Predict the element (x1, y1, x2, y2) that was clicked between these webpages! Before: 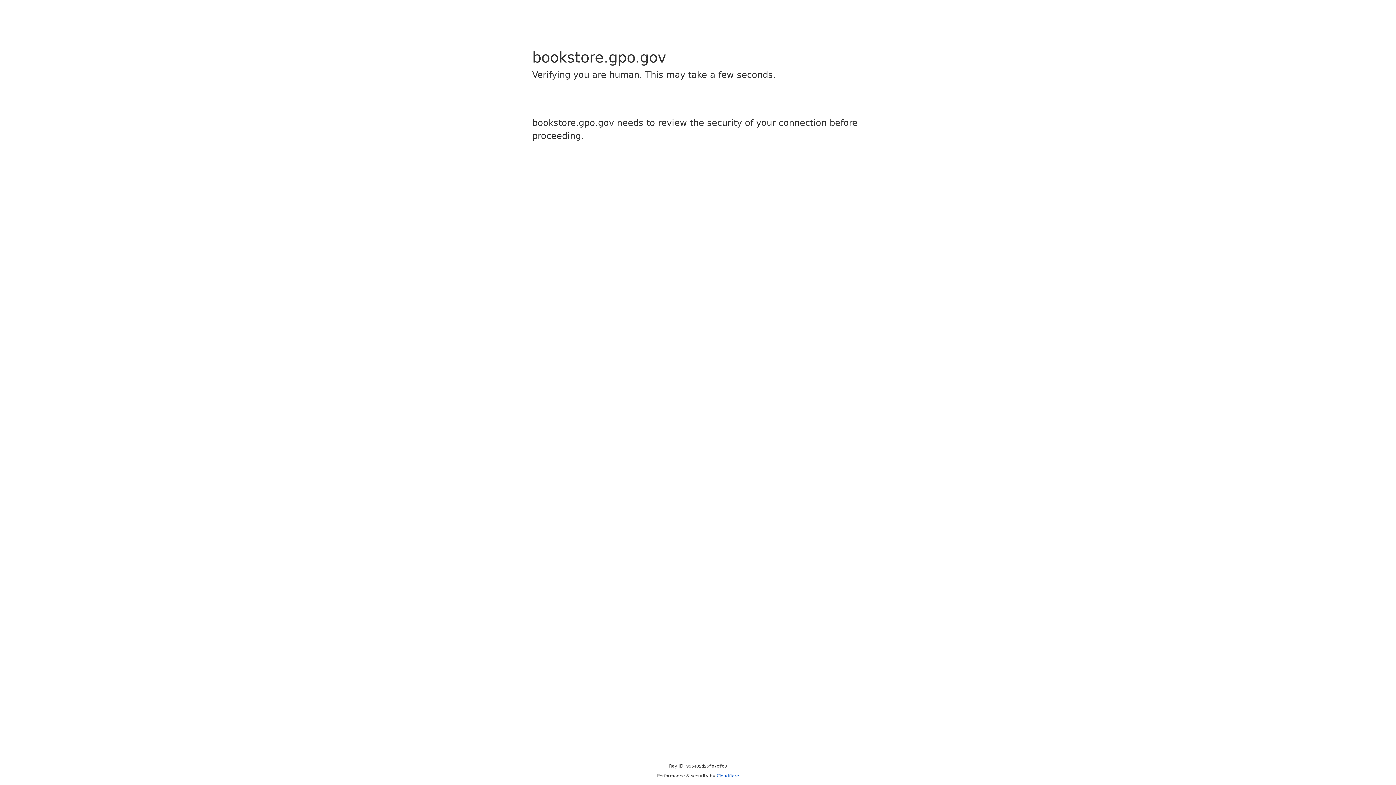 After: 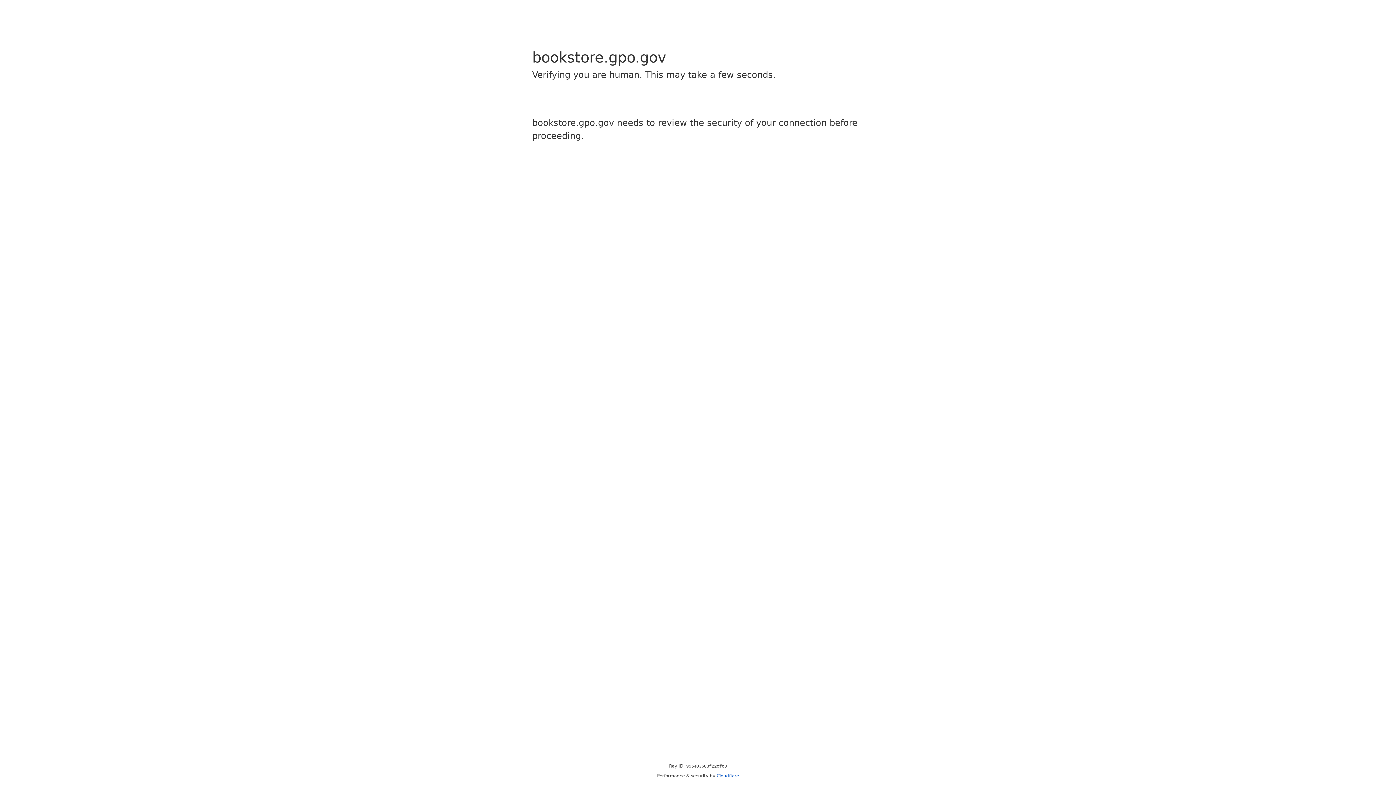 Action: label: Cloudflare bbox: (716, 773, 739, 778)